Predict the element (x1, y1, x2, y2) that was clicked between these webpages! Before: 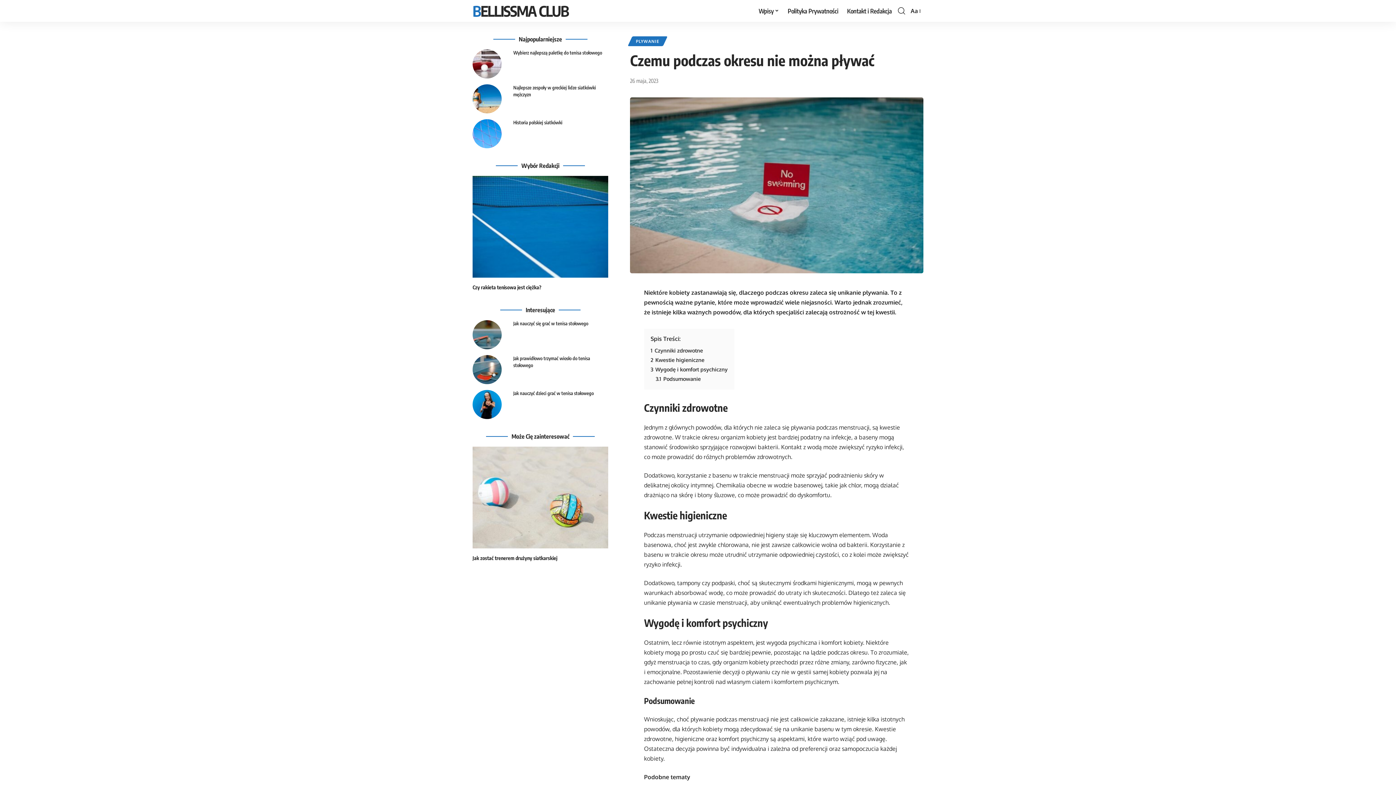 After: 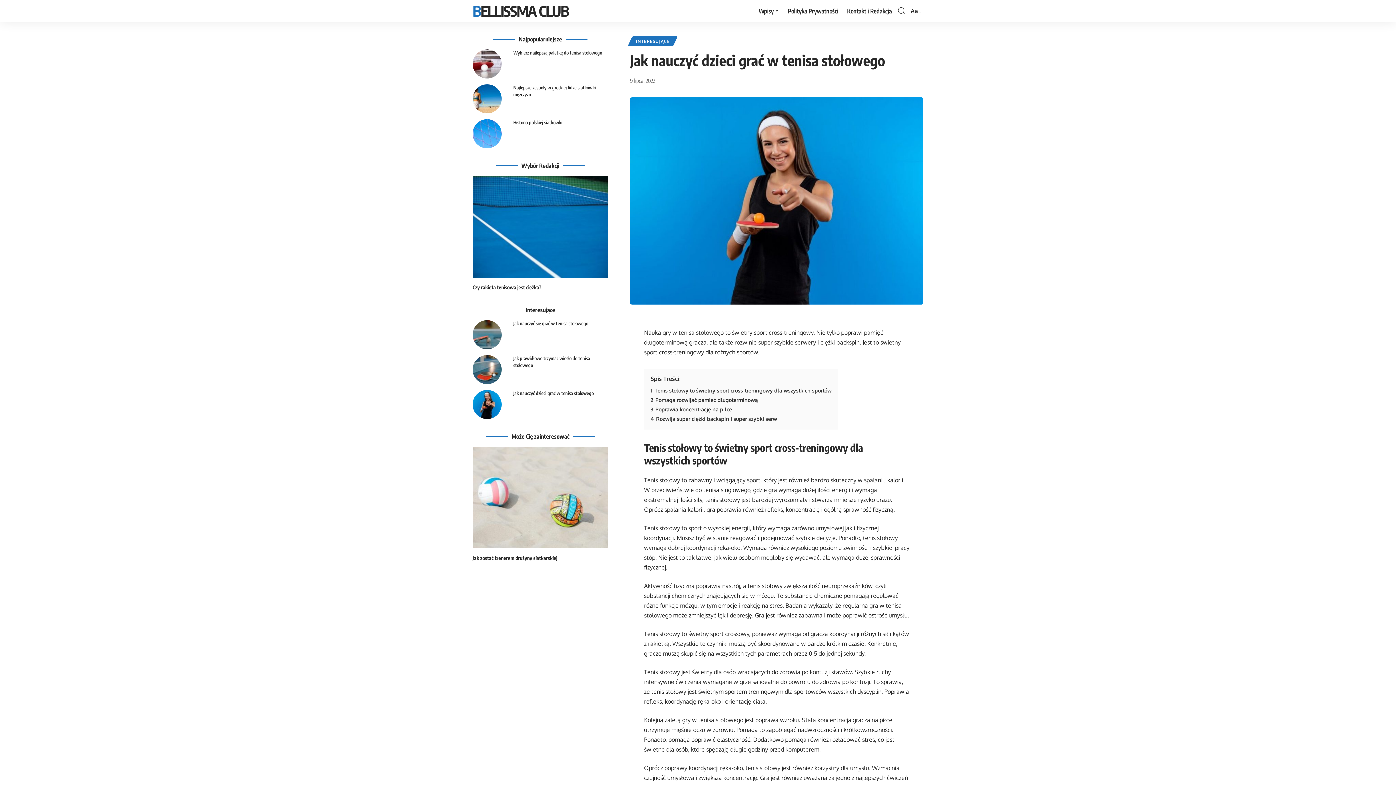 Action: bbox: (513, 390, 593, 396) label: Jak nauczyć dzieci grać w tenisa stołowego